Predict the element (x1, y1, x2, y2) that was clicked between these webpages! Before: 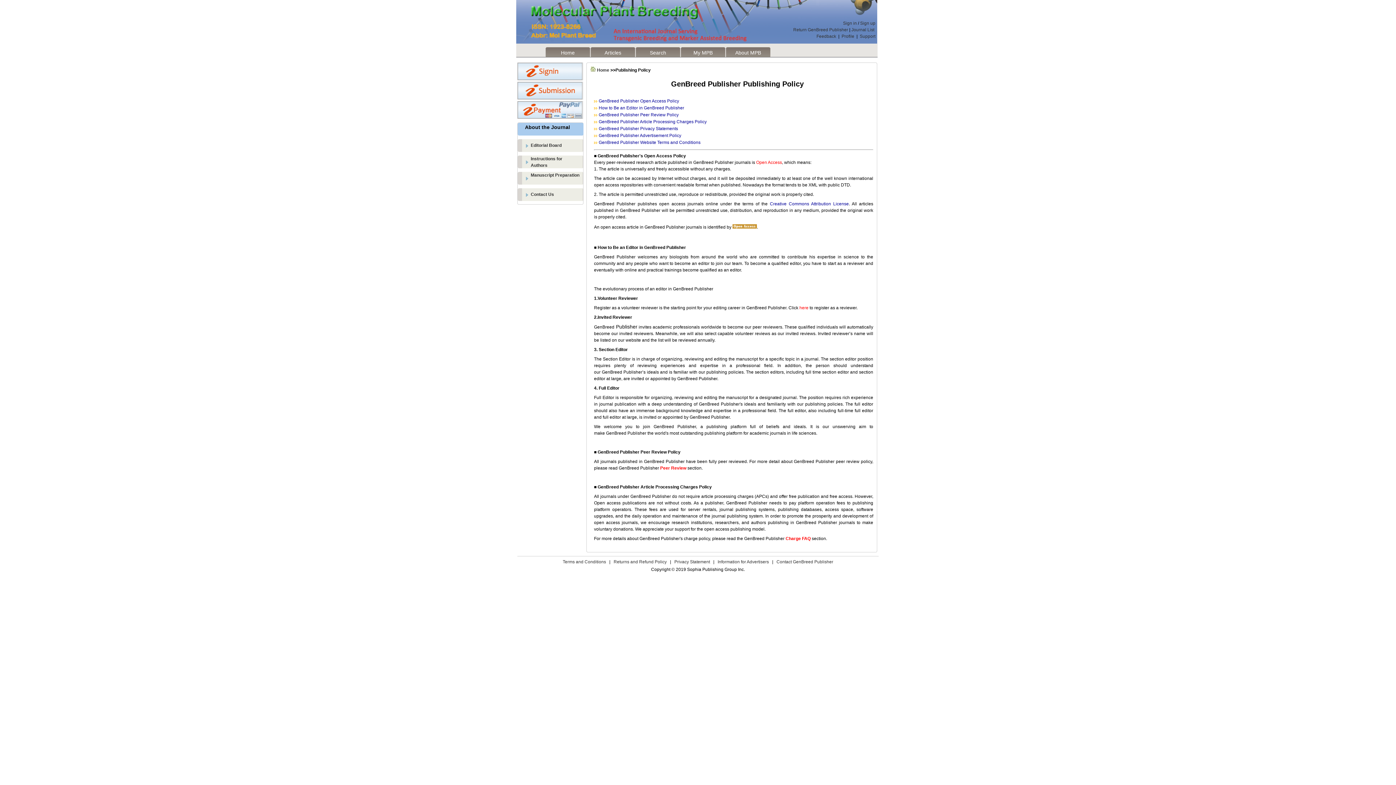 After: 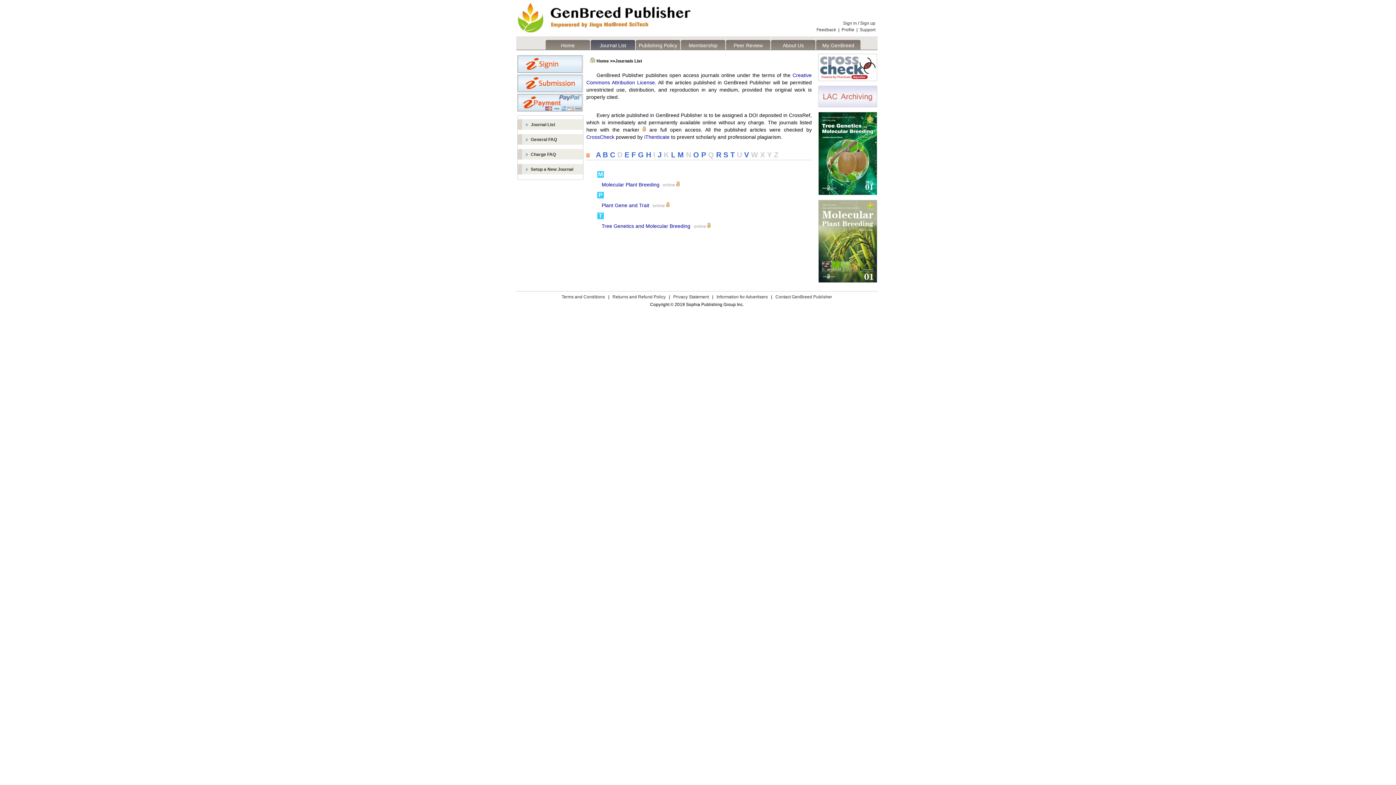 Action: bbox: (851, 27, 875, 32) label: Journal List 